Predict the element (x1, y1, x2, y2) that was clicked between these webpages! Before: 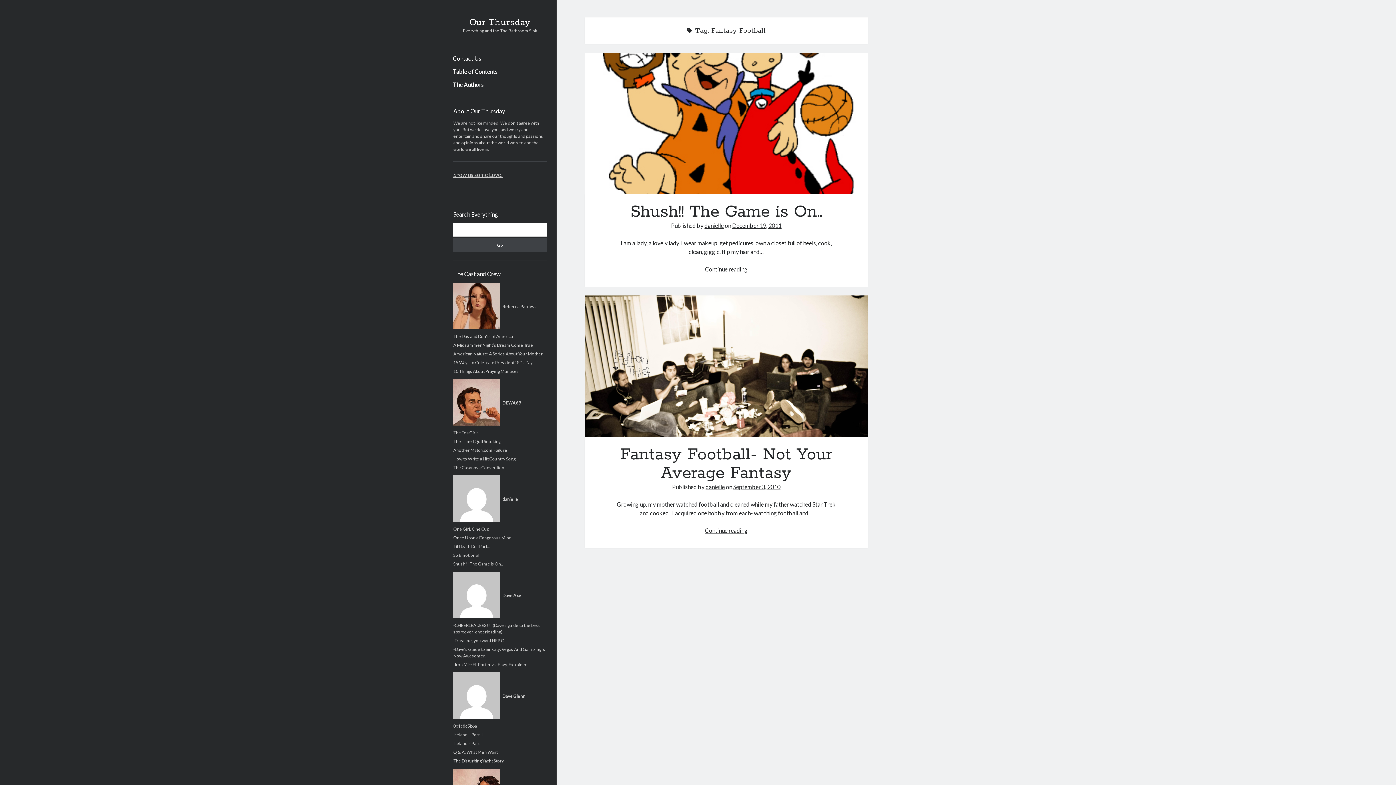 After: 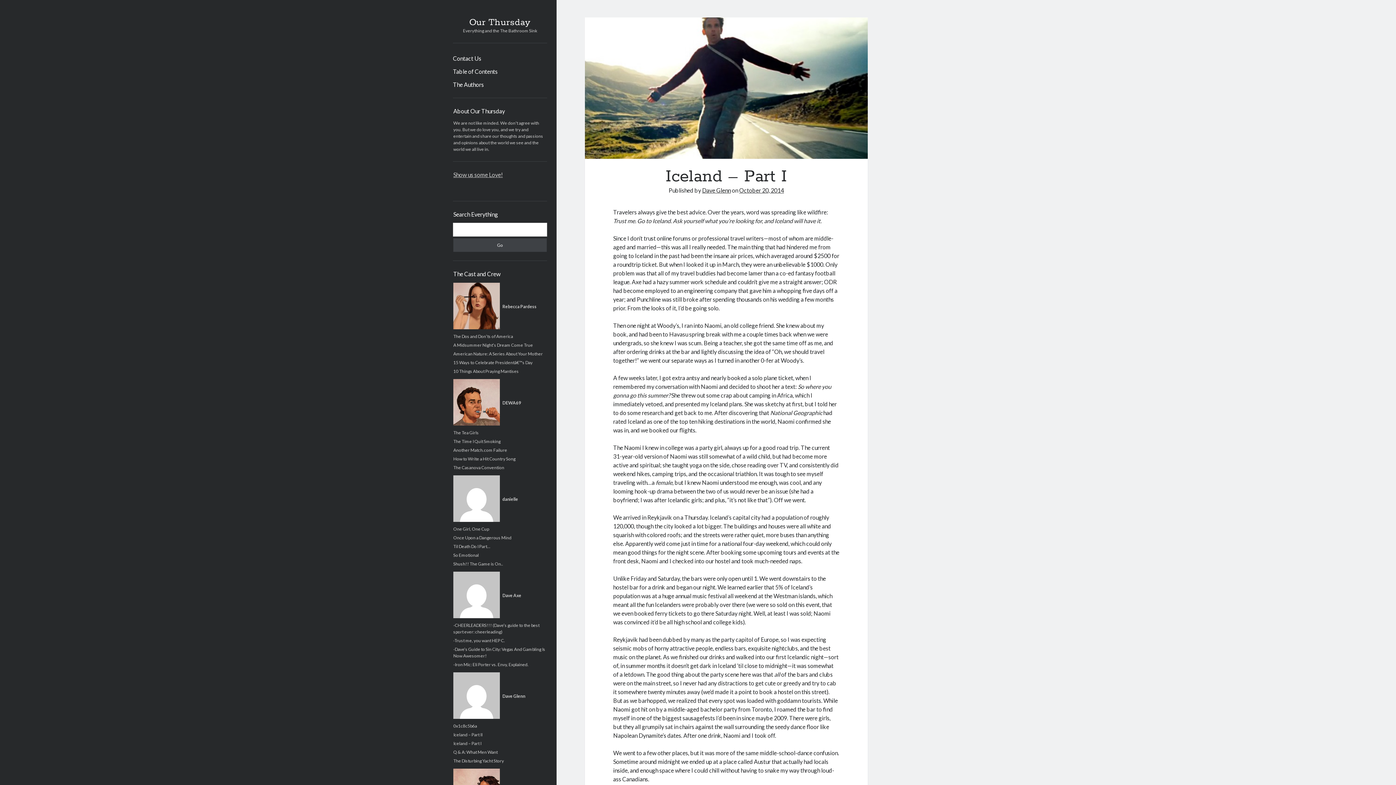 Action: label: Iceland – Part I bbox: (453, 741, 481, 746)